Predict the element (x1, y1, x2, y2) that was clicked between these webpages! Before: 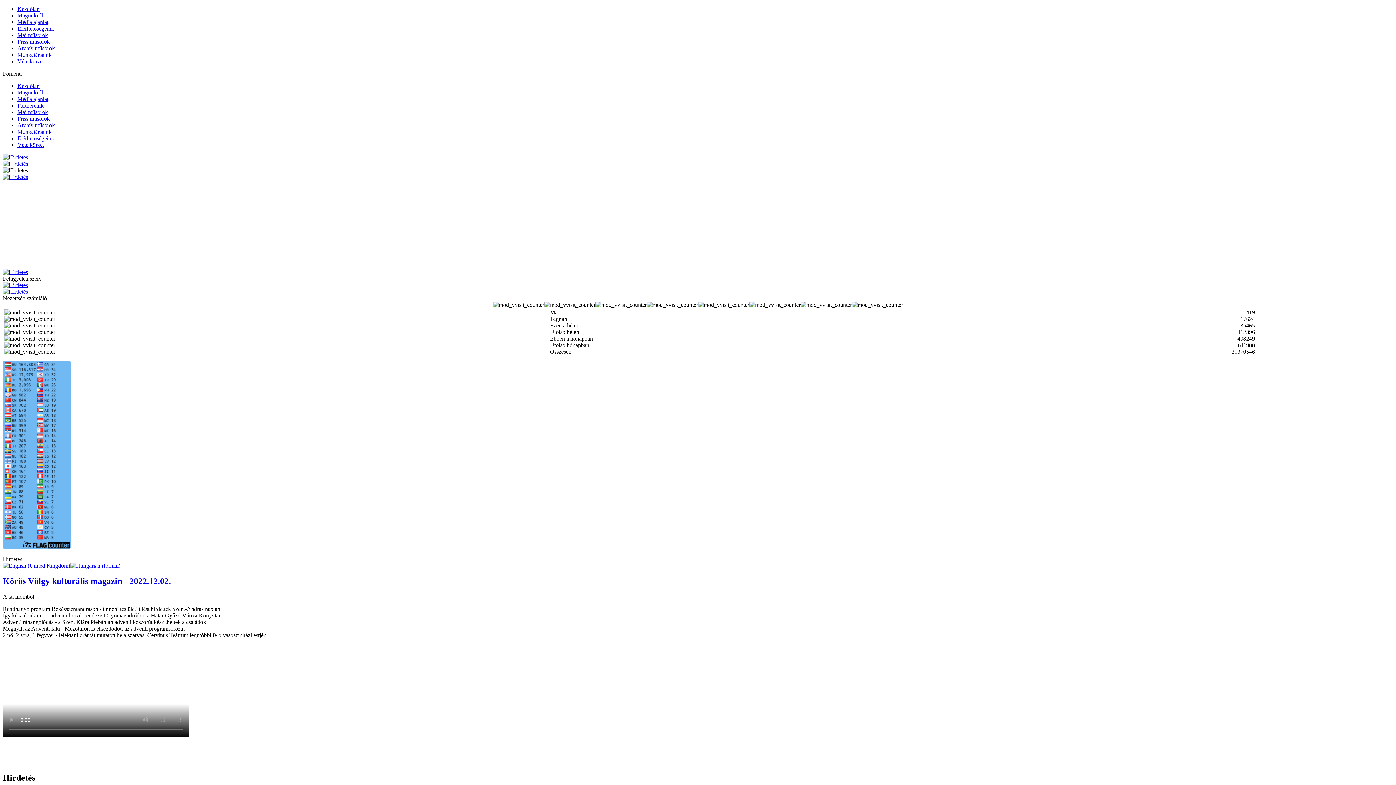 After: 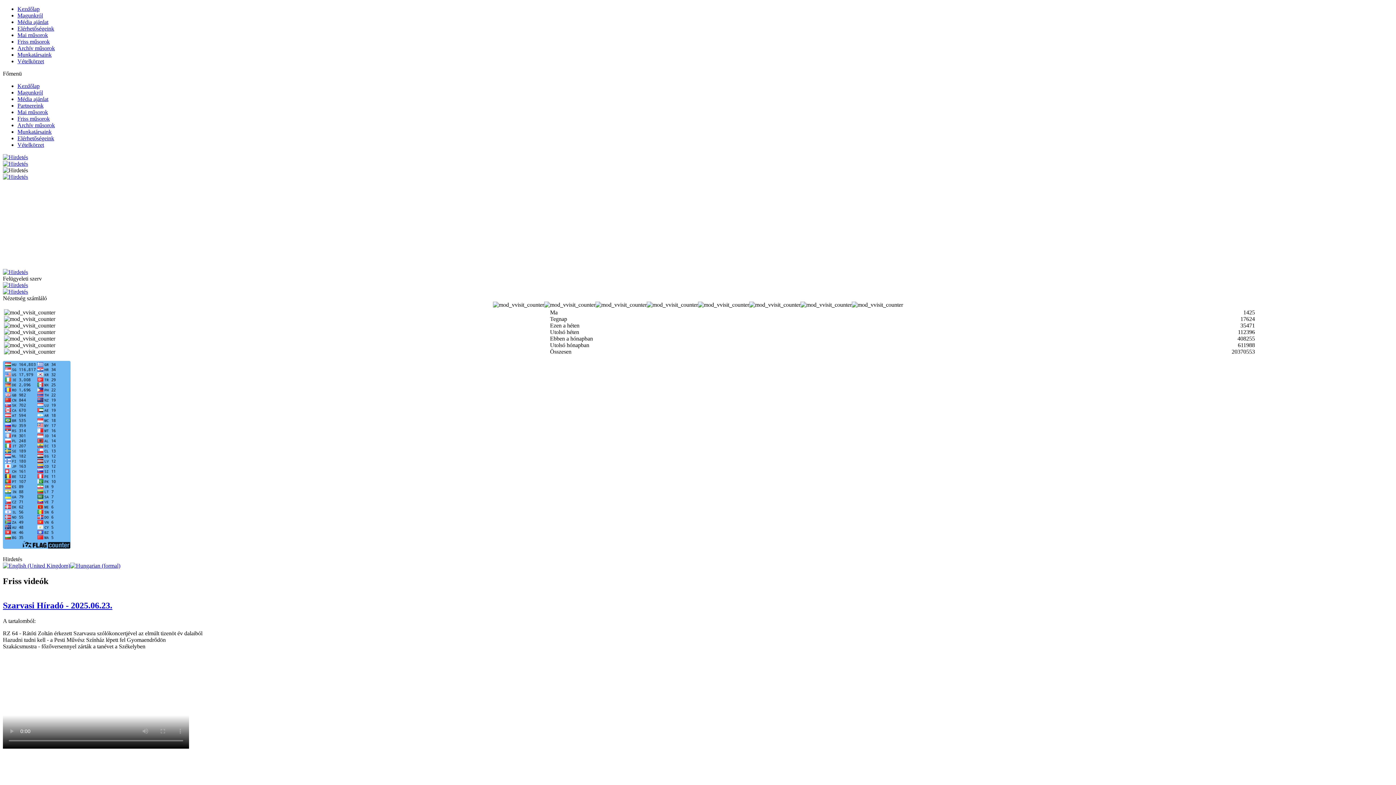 Action: bbox: (17, 115, 49, 121) label: Friss műsorok